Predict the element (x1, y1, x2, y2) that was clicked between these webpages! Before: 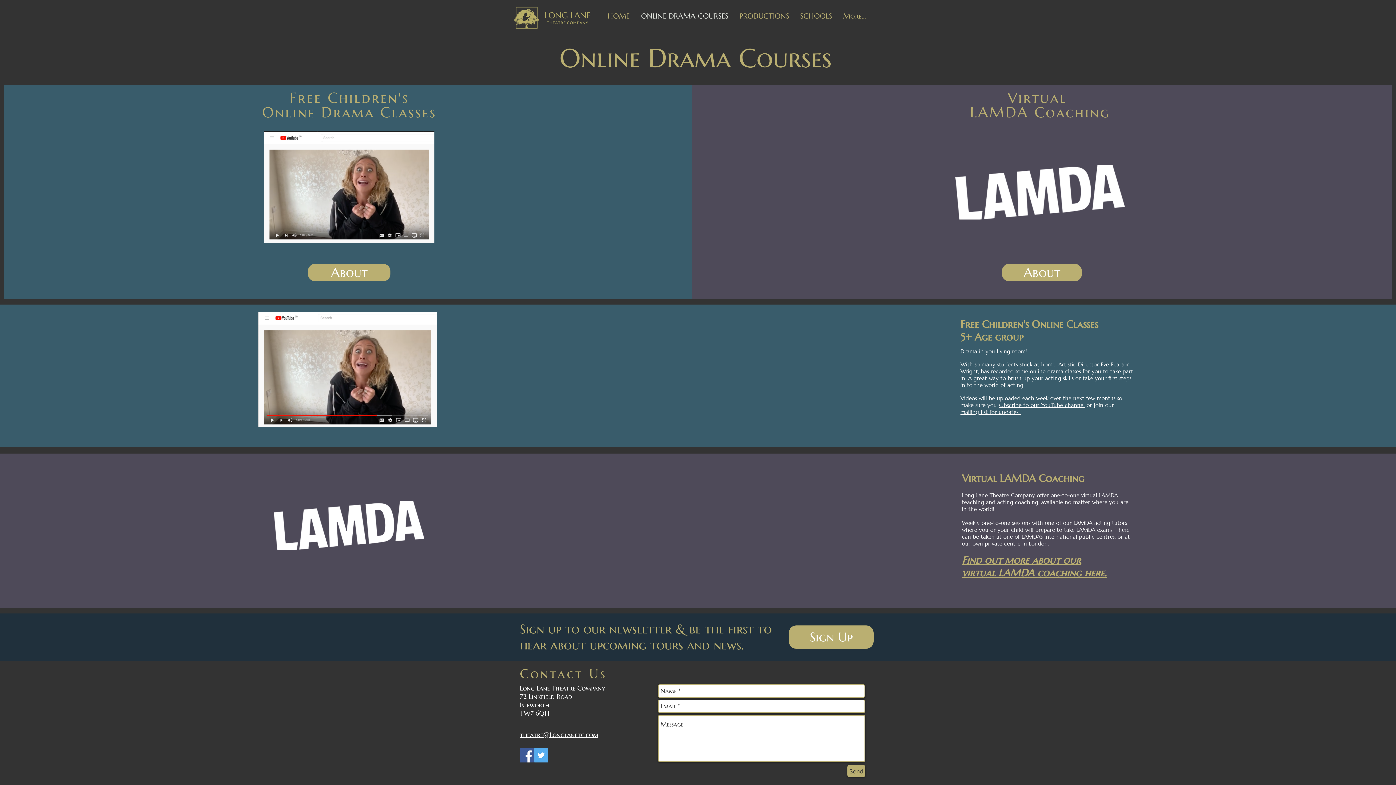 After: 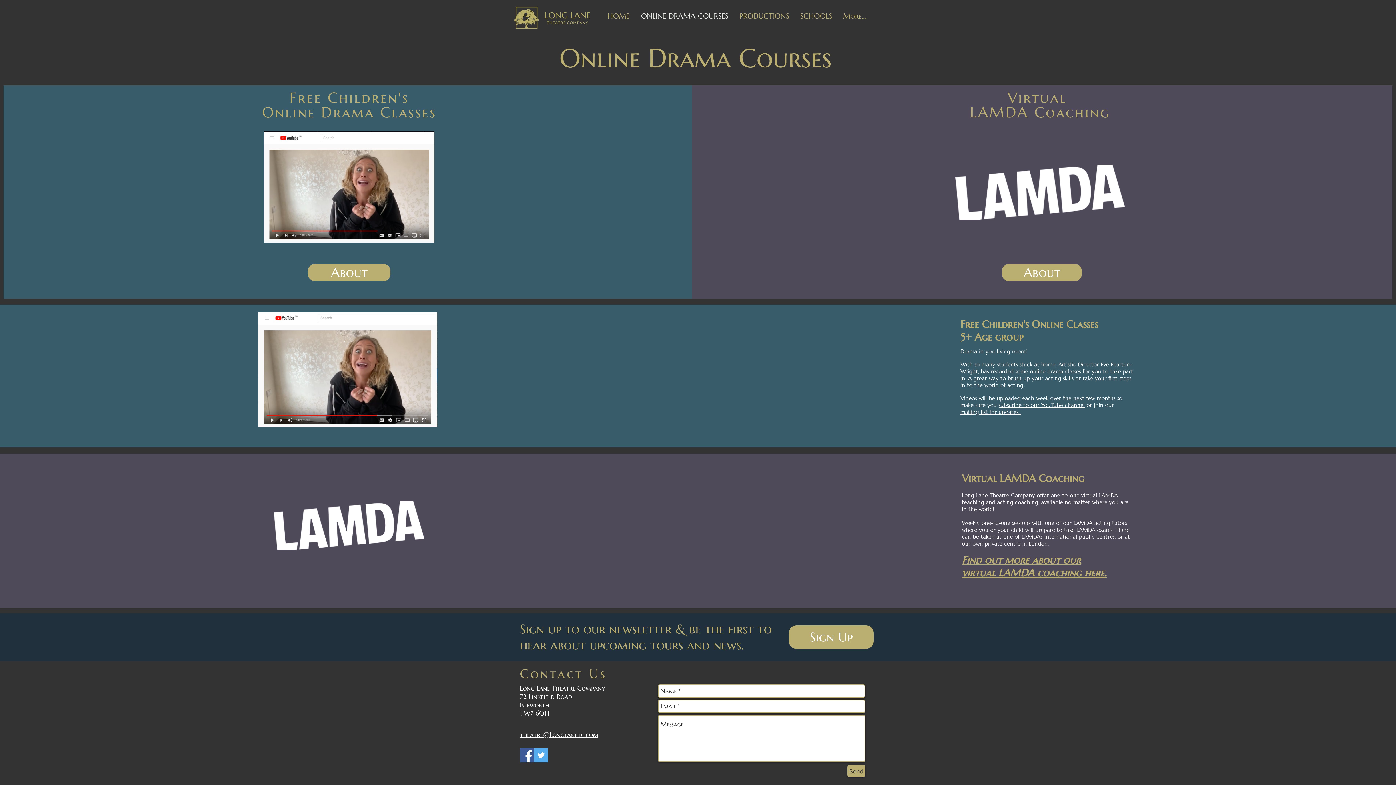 Action: bbox: (960, 408, 1021, 415) label: mailing list for updates. 